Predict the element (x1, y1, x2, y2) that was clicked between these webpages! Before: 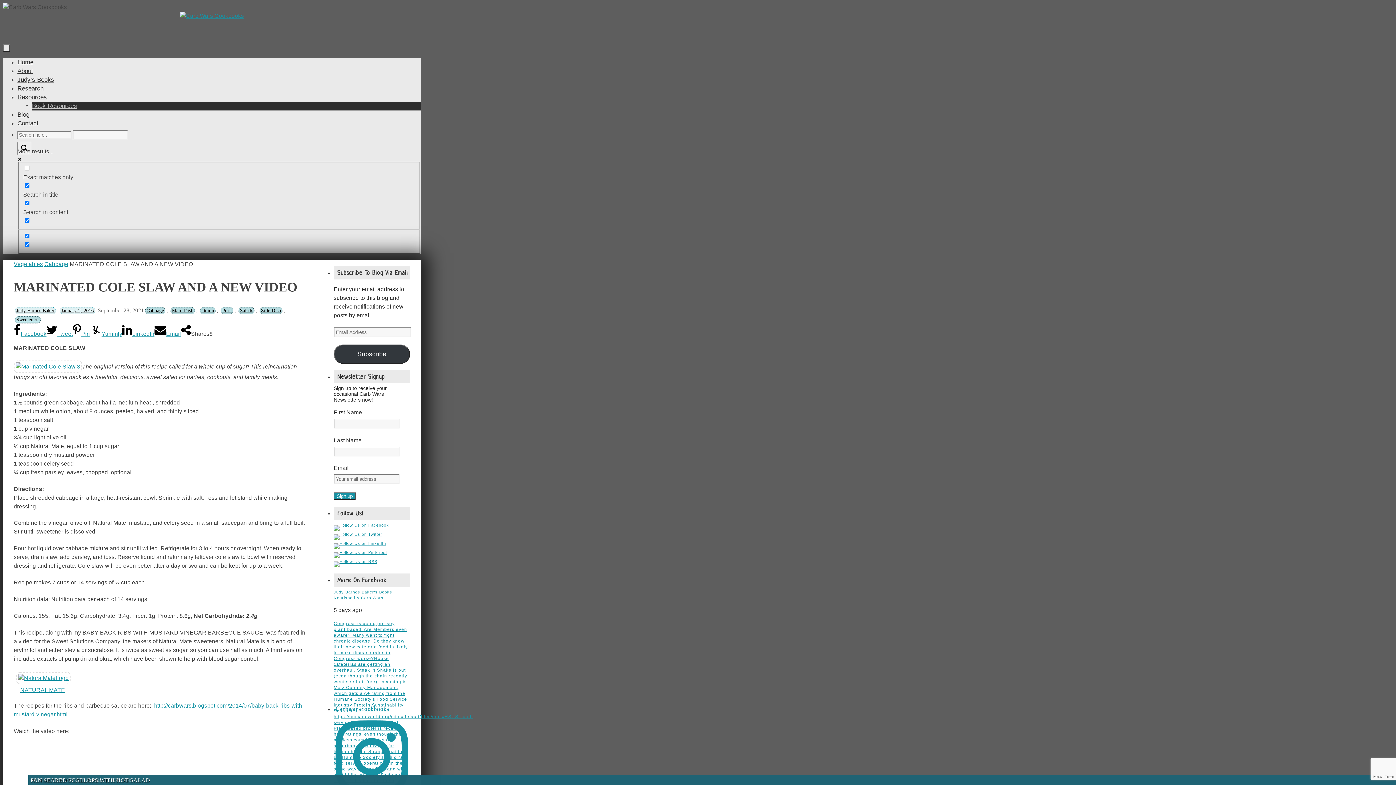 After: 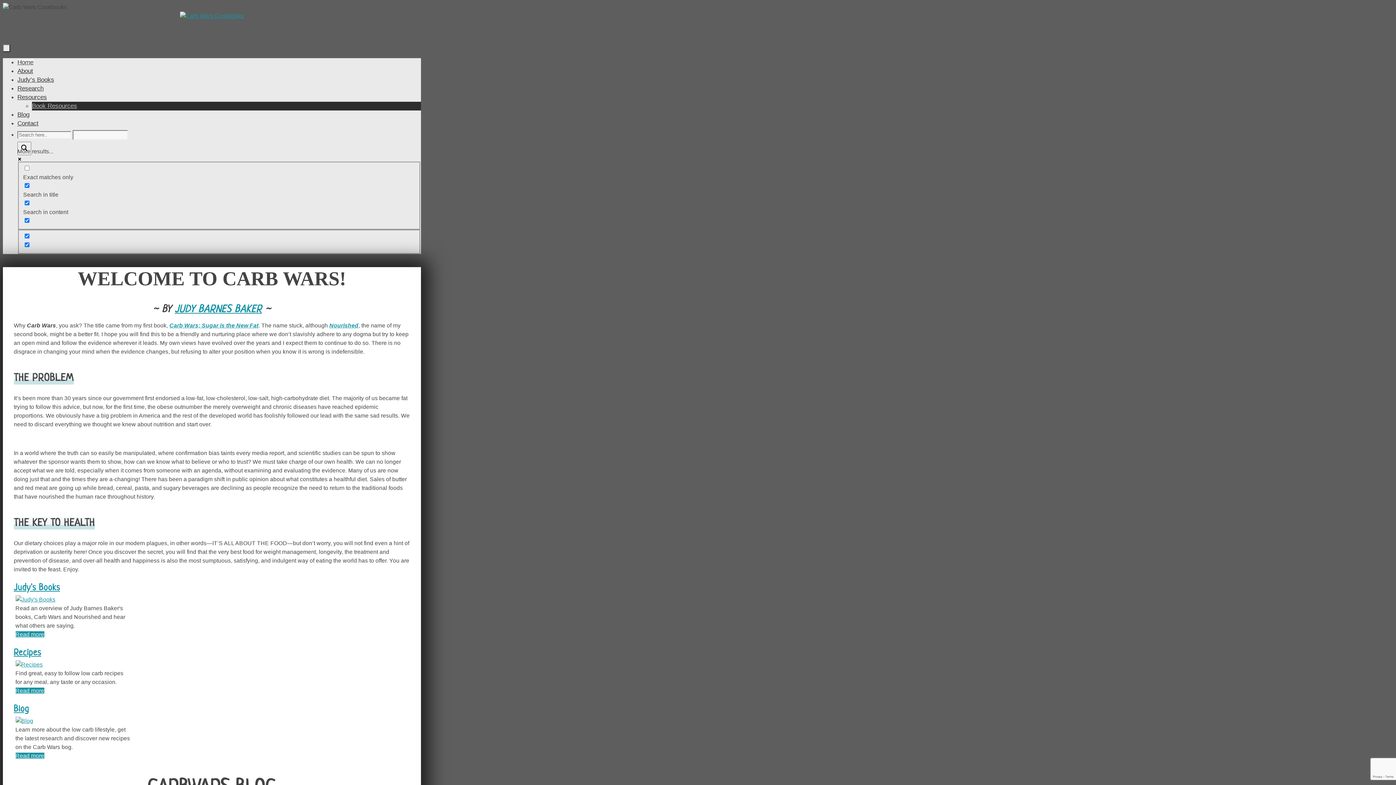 Action: bbox: (180, 12, 244, 18)